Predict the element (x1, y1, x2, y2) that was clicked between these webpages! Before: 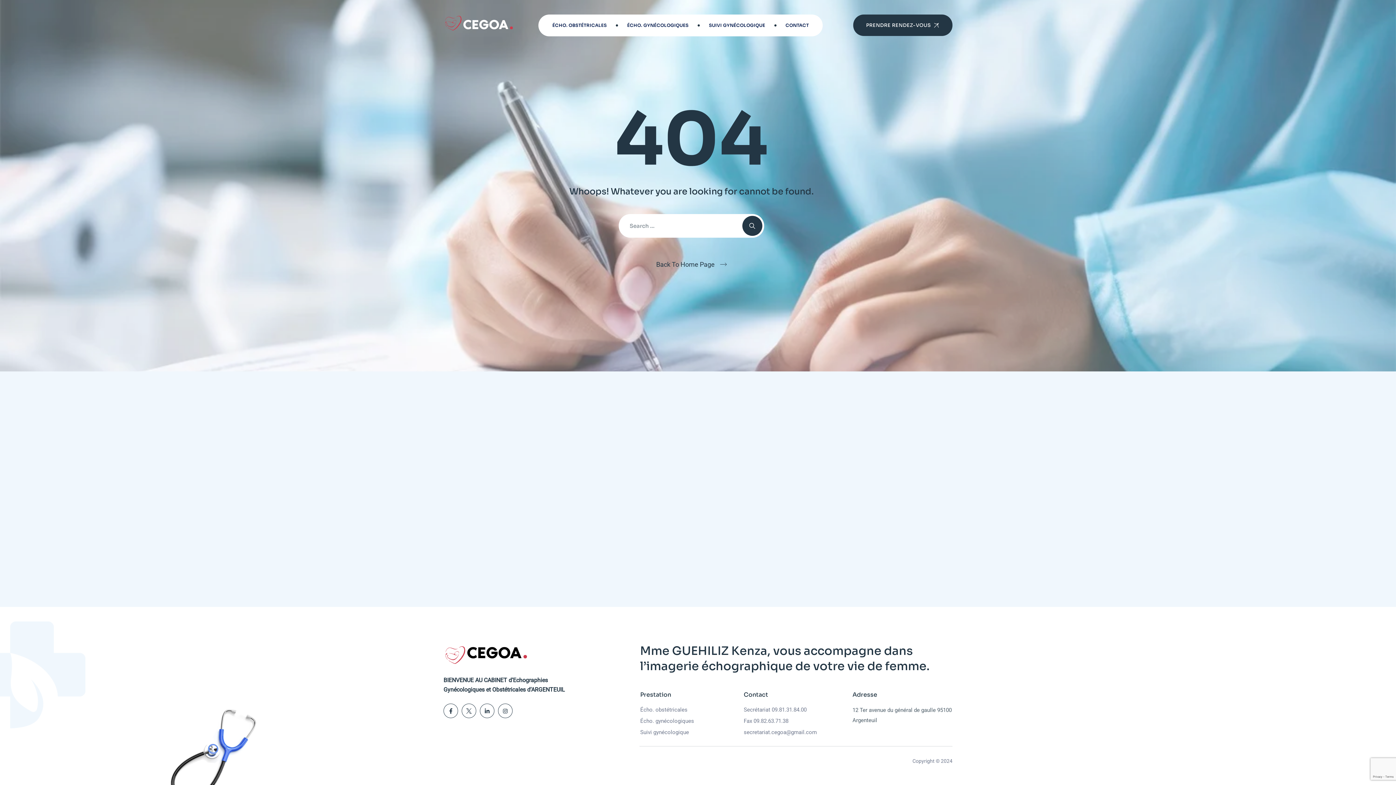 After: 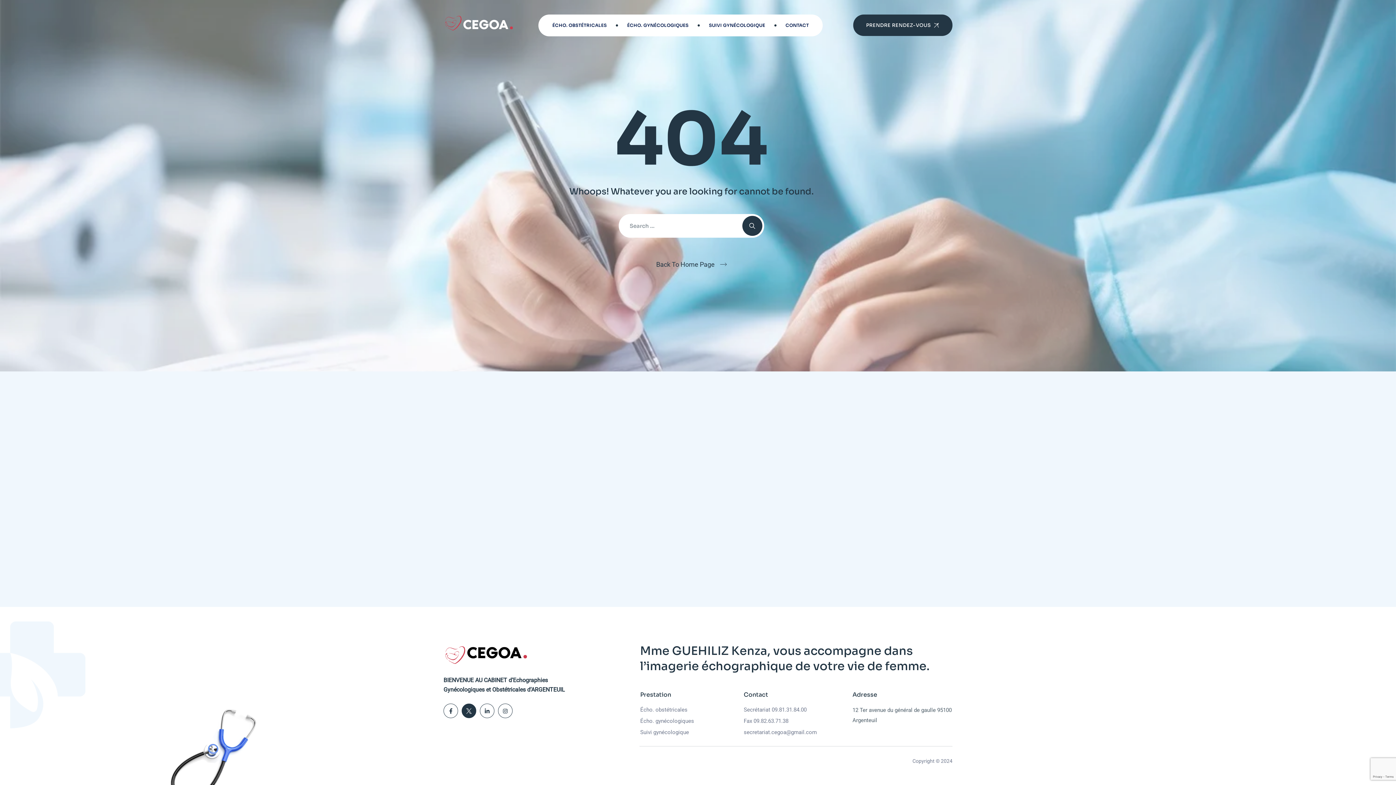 Action: bbox: (461, 704, 476, 718)